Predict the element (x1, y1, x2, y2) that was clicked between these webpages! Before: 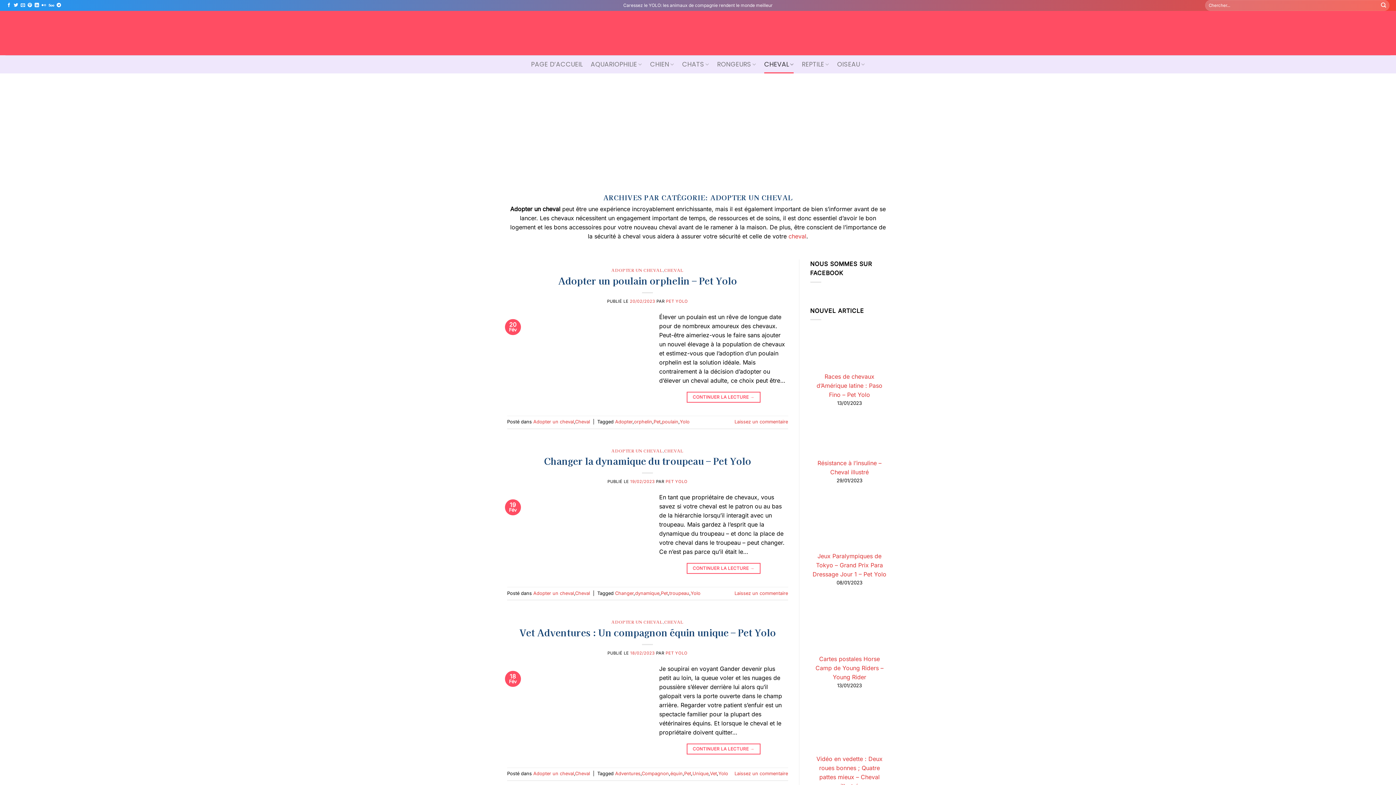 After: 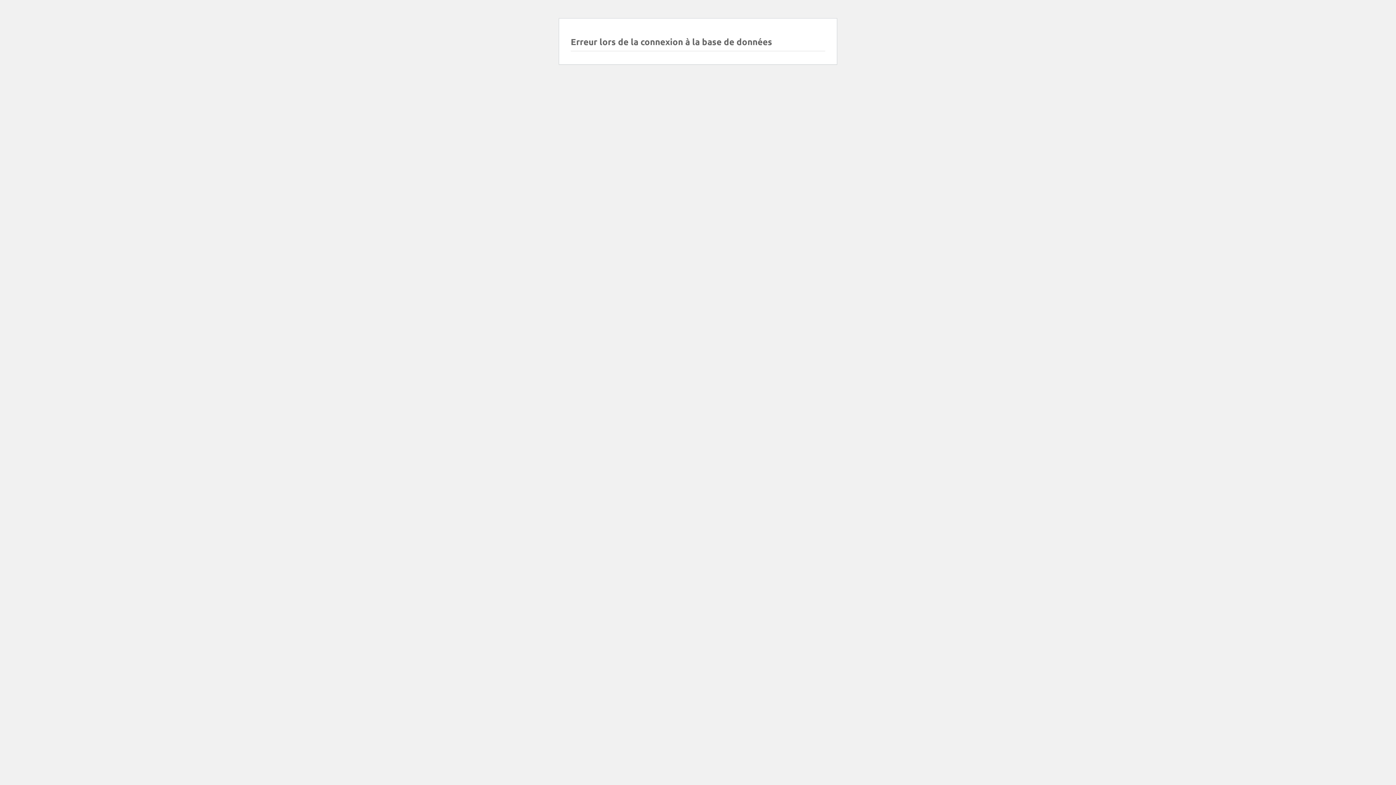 Action: label: troupeau bbox: (669, 590, 689, 596)